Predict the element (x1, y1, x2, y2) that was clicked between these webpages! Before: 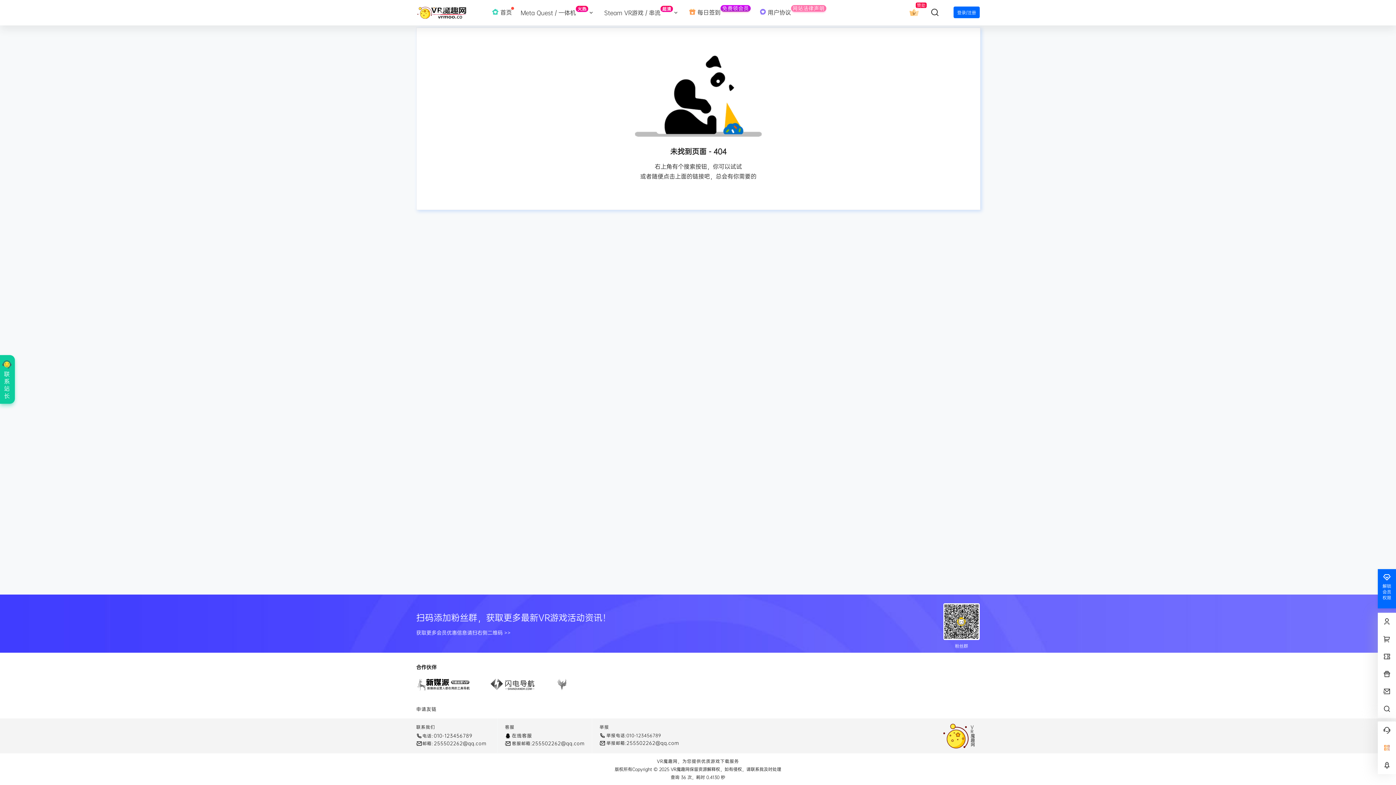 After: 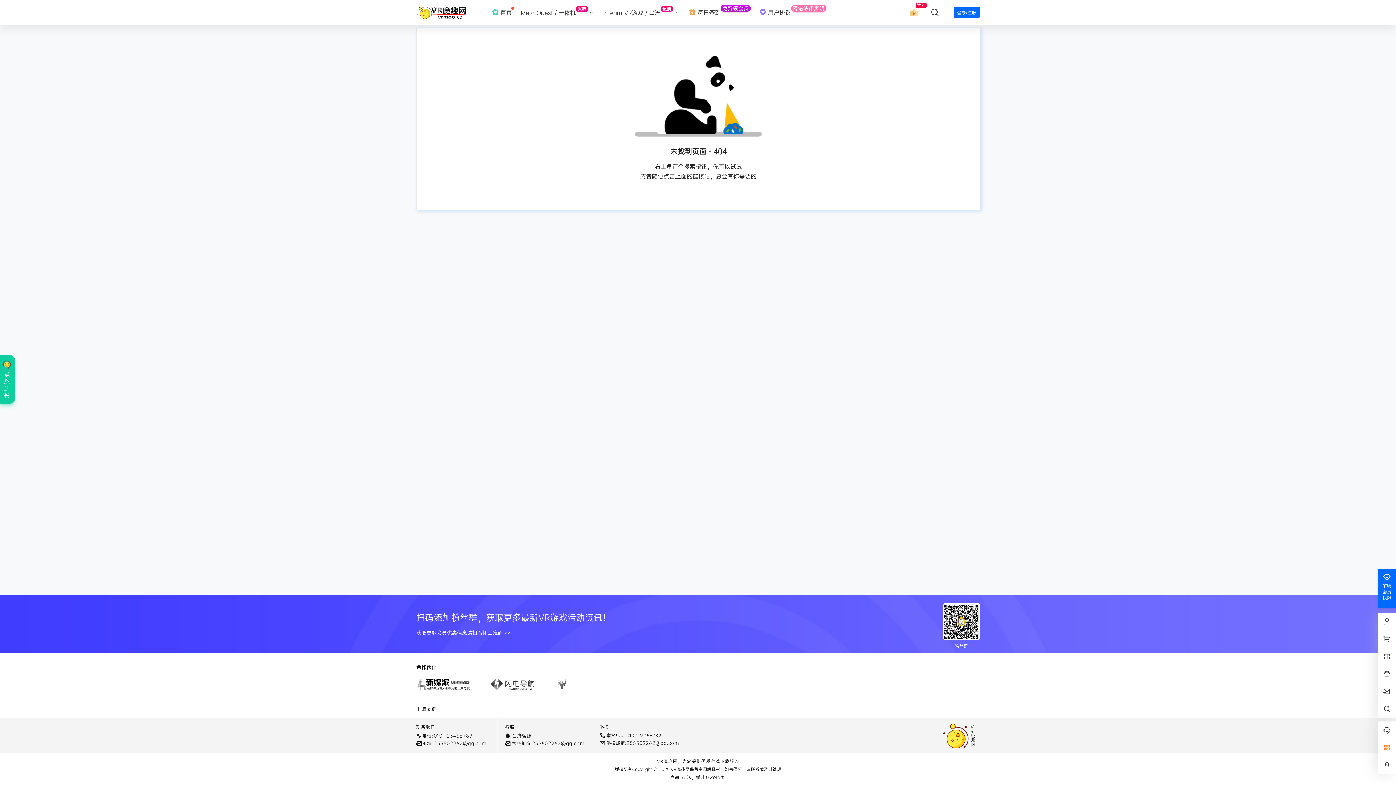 Action: label: 255502262@qq.com bbox: (532, 740, 584, 746)